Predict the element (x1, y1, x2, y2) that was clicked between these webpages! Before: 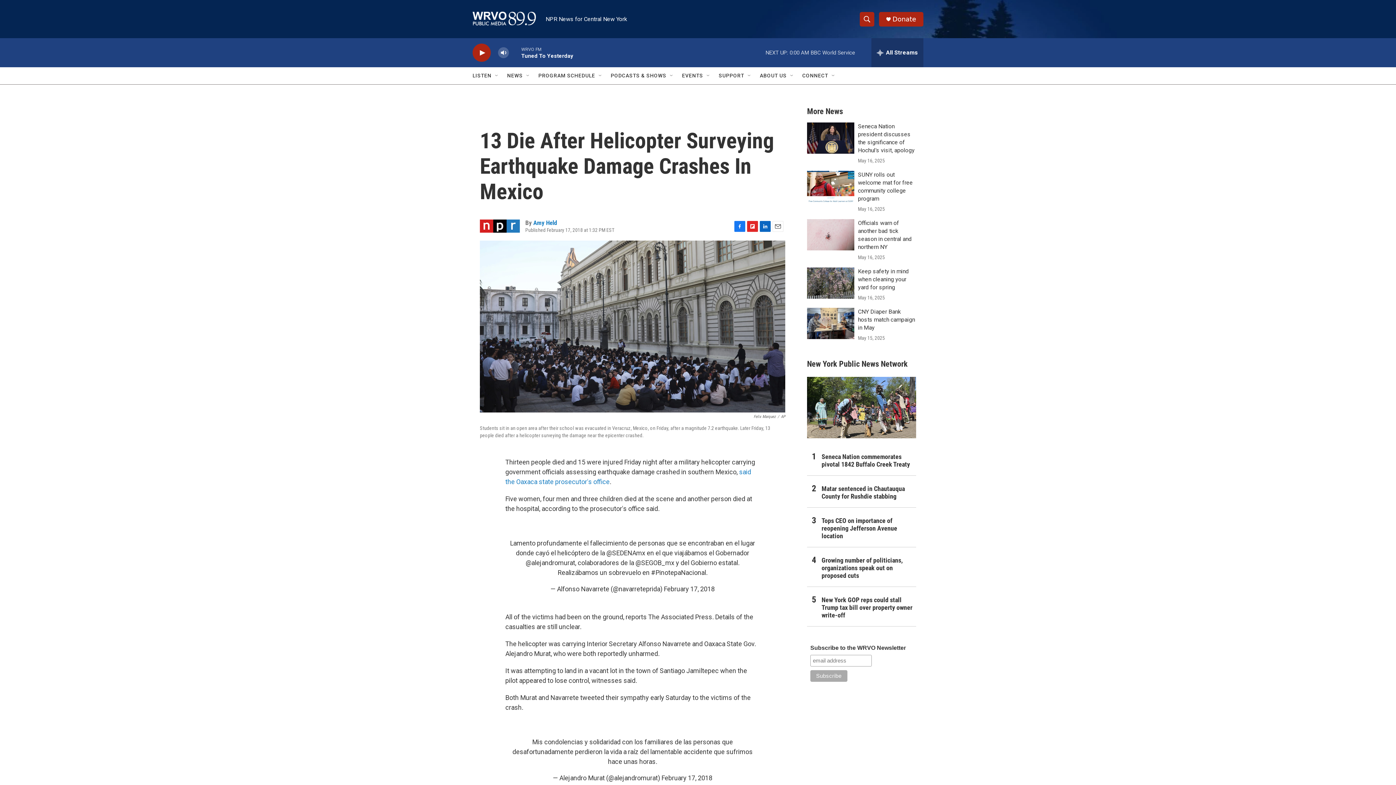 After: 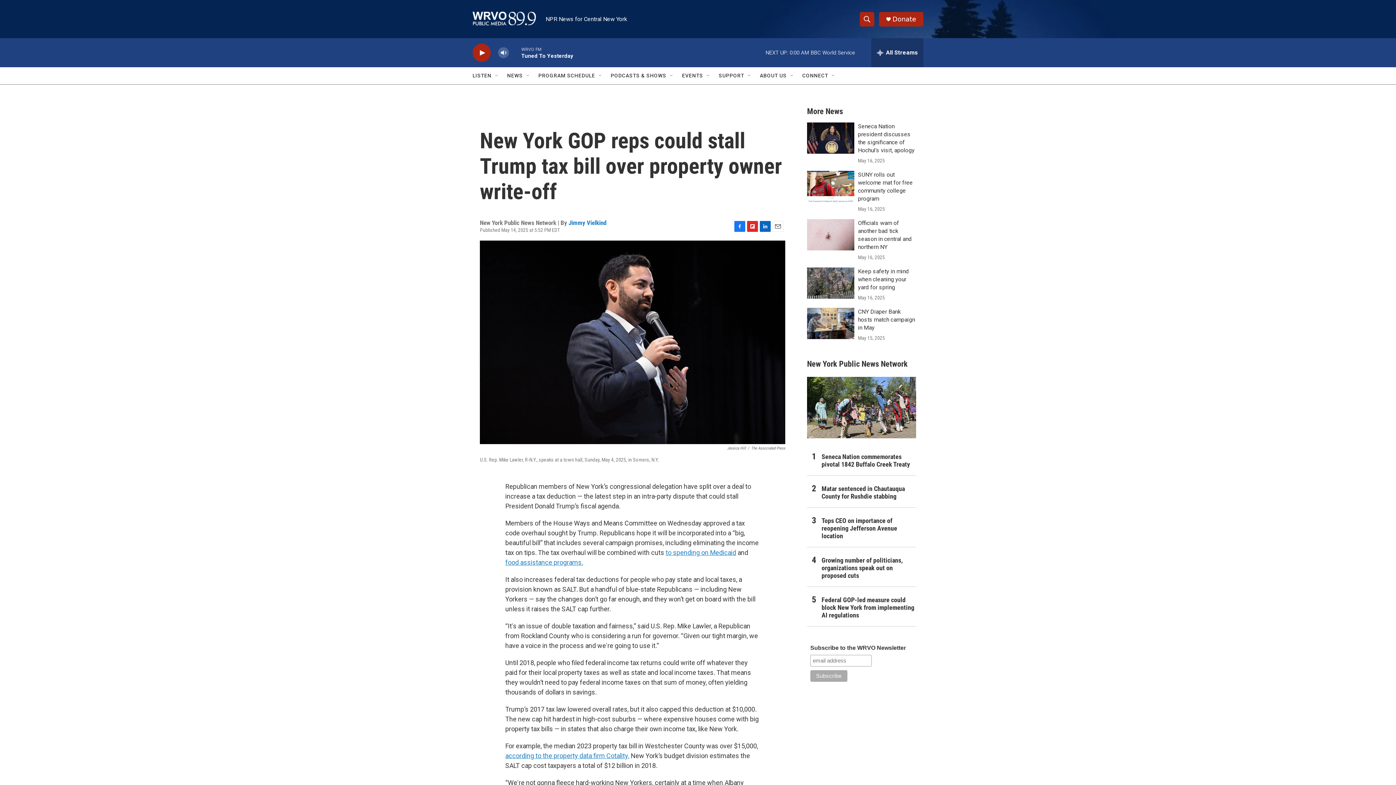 Action: bbox: (821, 603, 916, 626) label: New York GOP reps could stall Trump tax bill over property owner write-off